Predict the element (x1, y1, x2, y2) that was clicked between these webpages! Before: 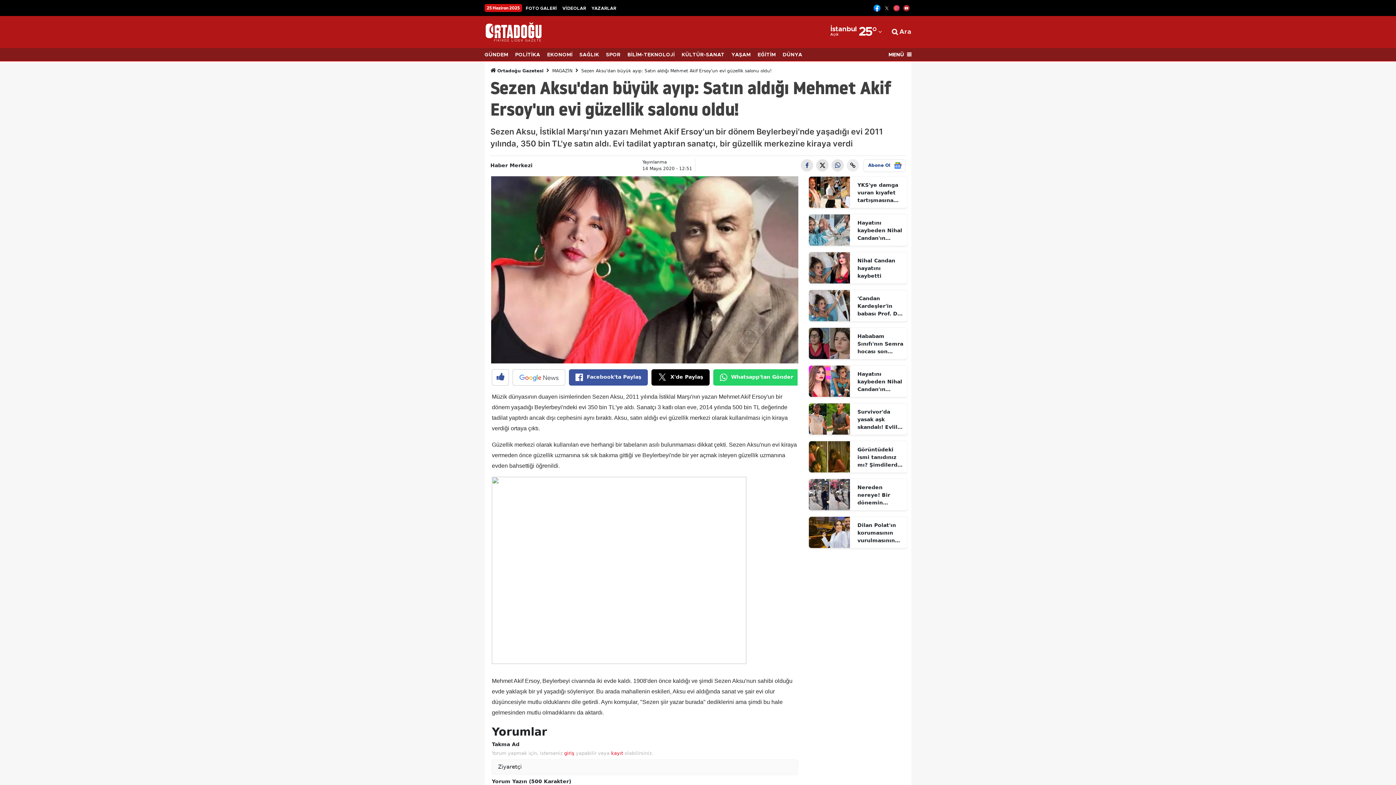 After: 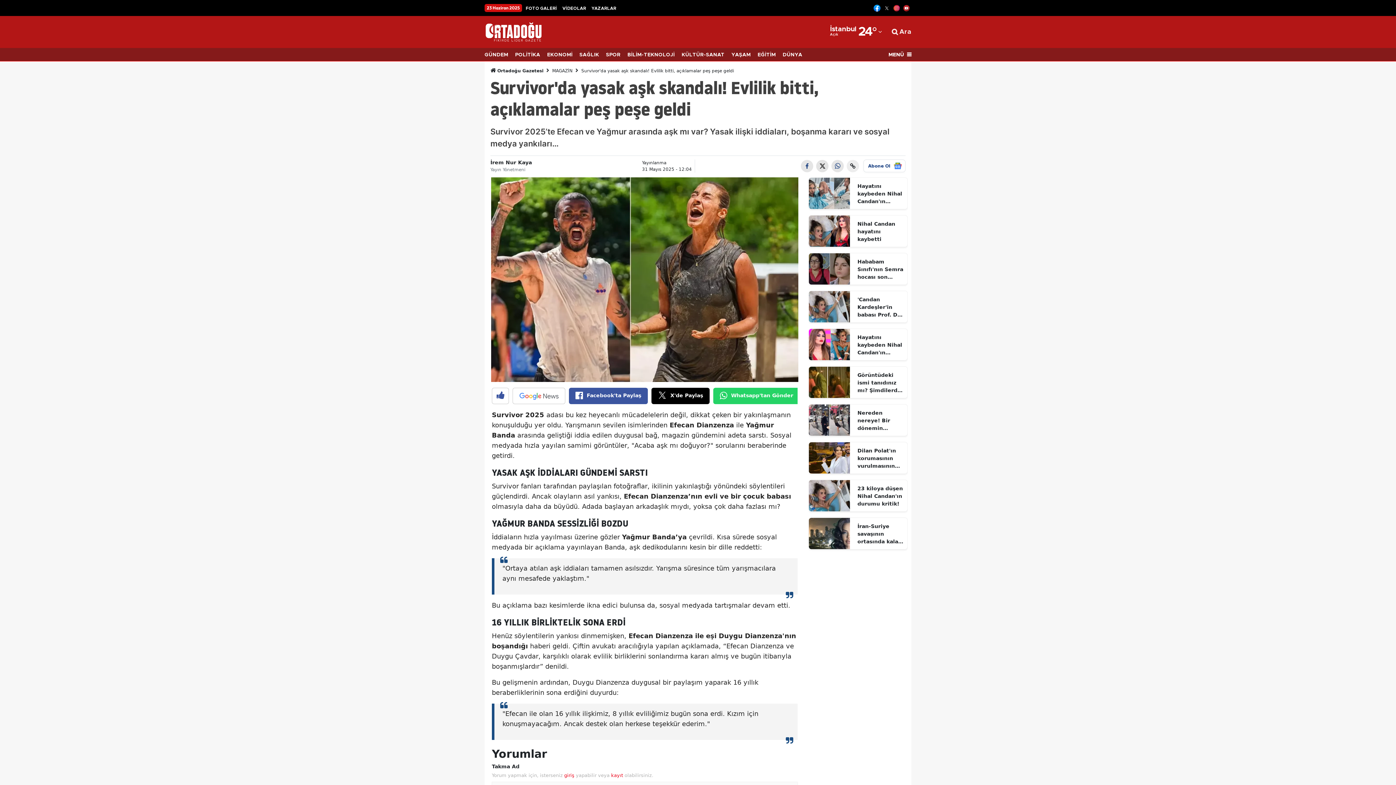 Action: bbox: (857, 408, 904, 431) label: Survivor'da yasak aşk skandalı! Evlilik bitti, açıklamalar peş peşe geldi